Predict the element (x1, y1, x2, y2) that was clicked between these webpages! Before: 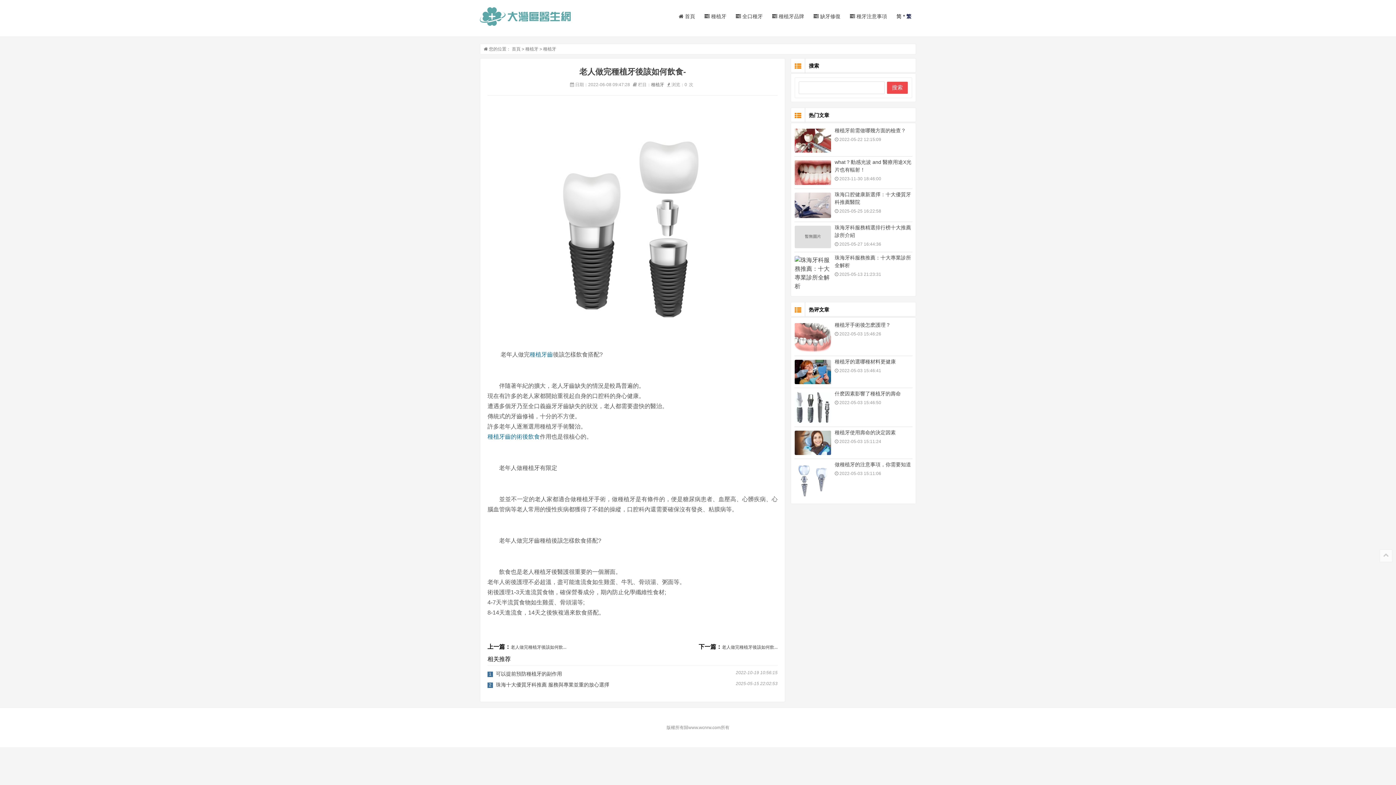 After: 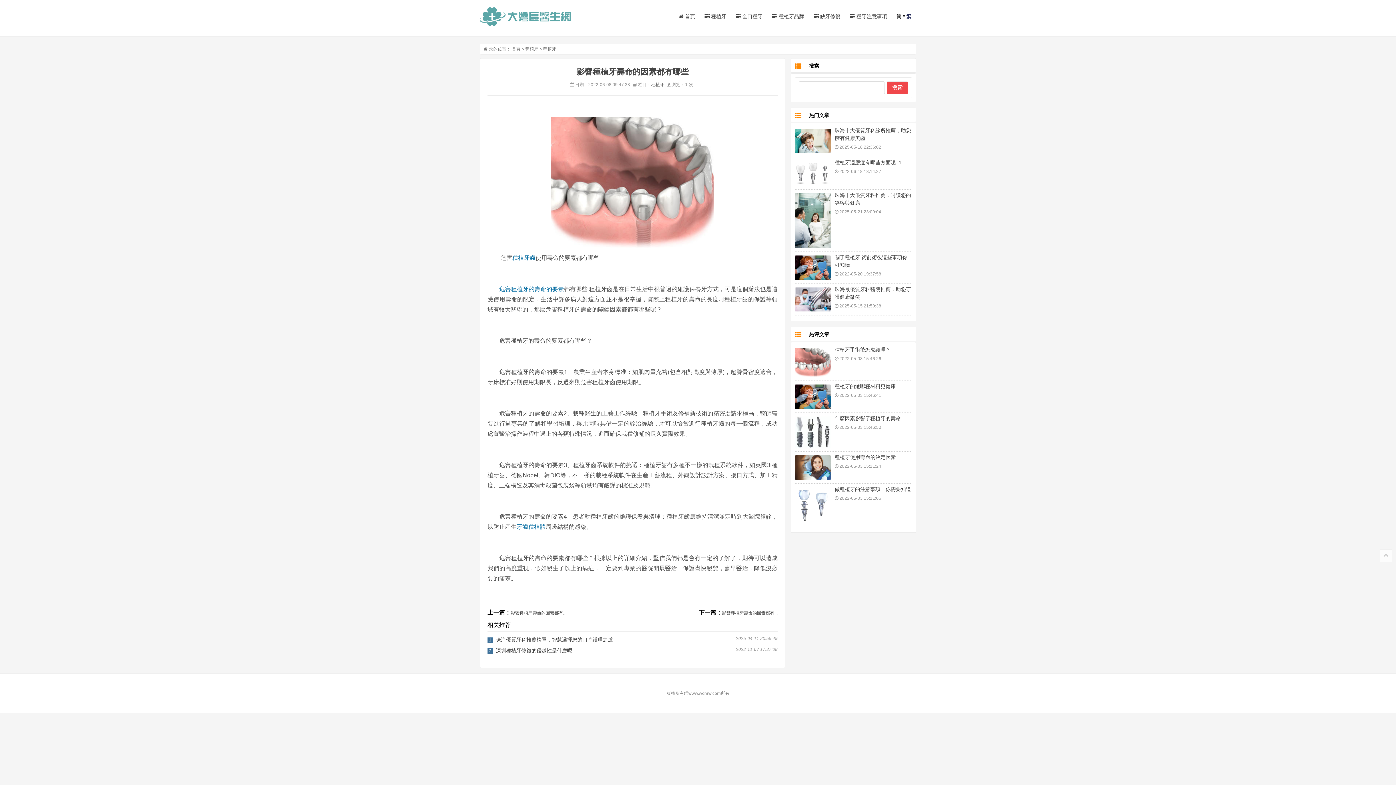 Action: label: 老人做完種植牙後該如何飲... bbox: (722, 645, 777, 650)